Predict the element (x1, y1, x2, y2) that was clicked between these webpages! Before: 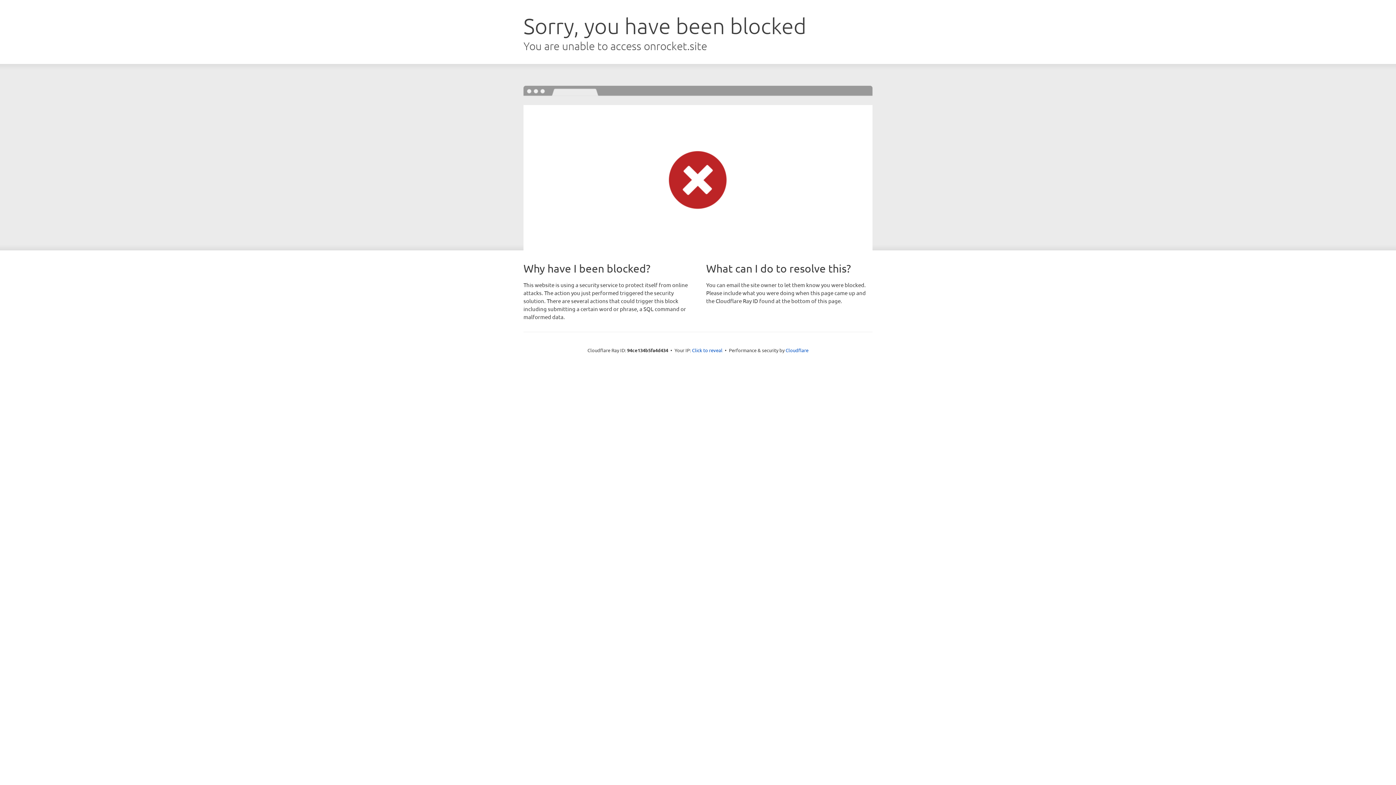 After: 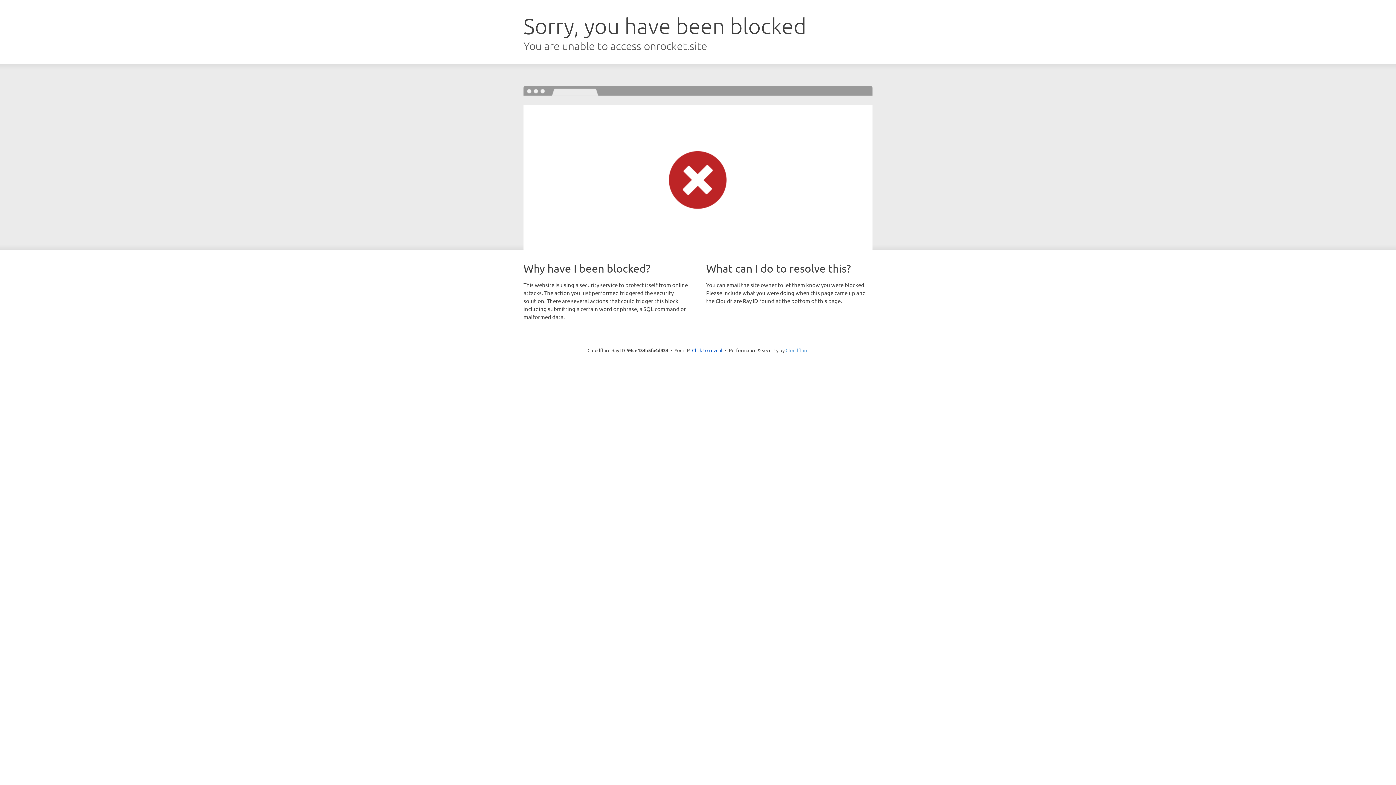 Action: label: Cloudflare bbox: (785, 347, 808, 353)